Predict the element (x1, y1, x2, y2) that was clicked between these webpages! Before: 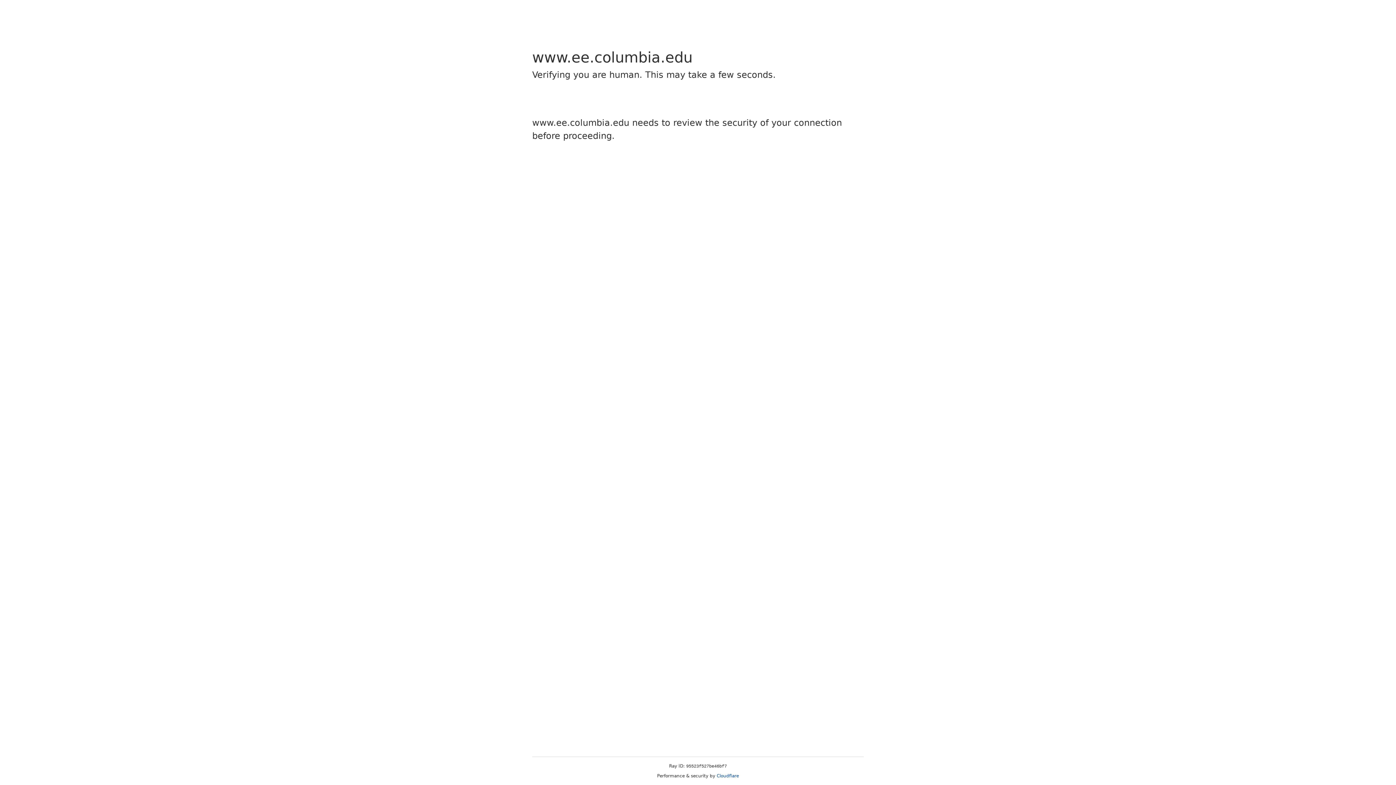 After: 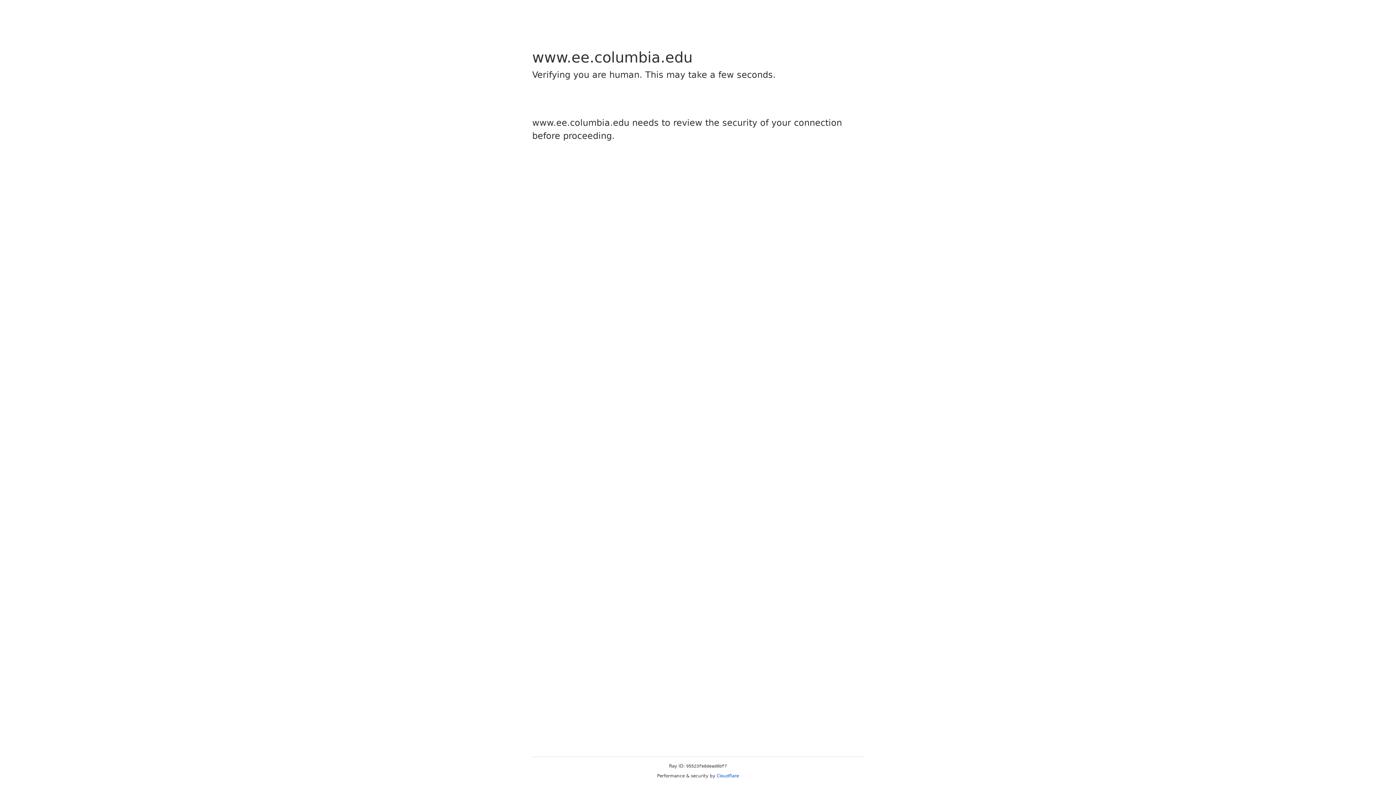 Action: bbox: (716, 773, 739, 778) label: Cloudflare